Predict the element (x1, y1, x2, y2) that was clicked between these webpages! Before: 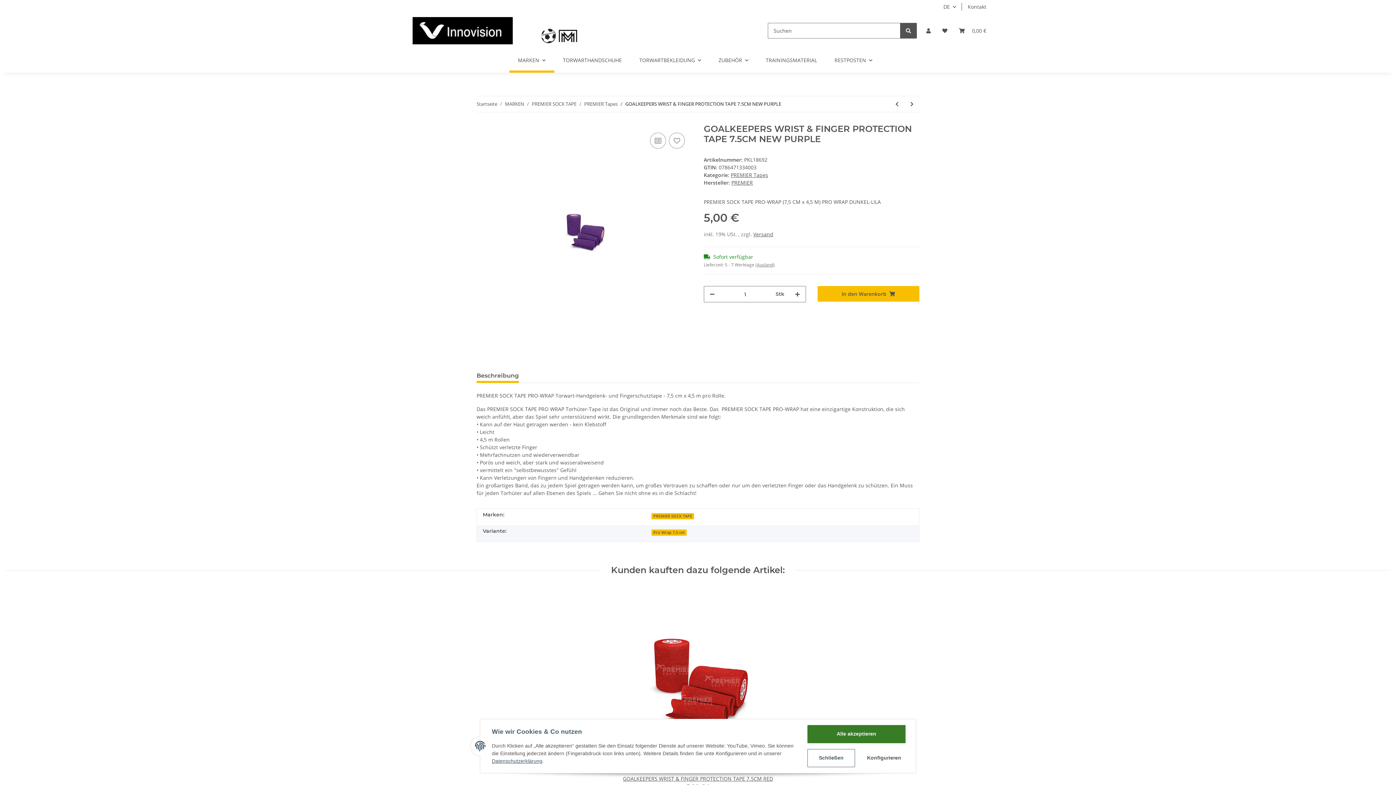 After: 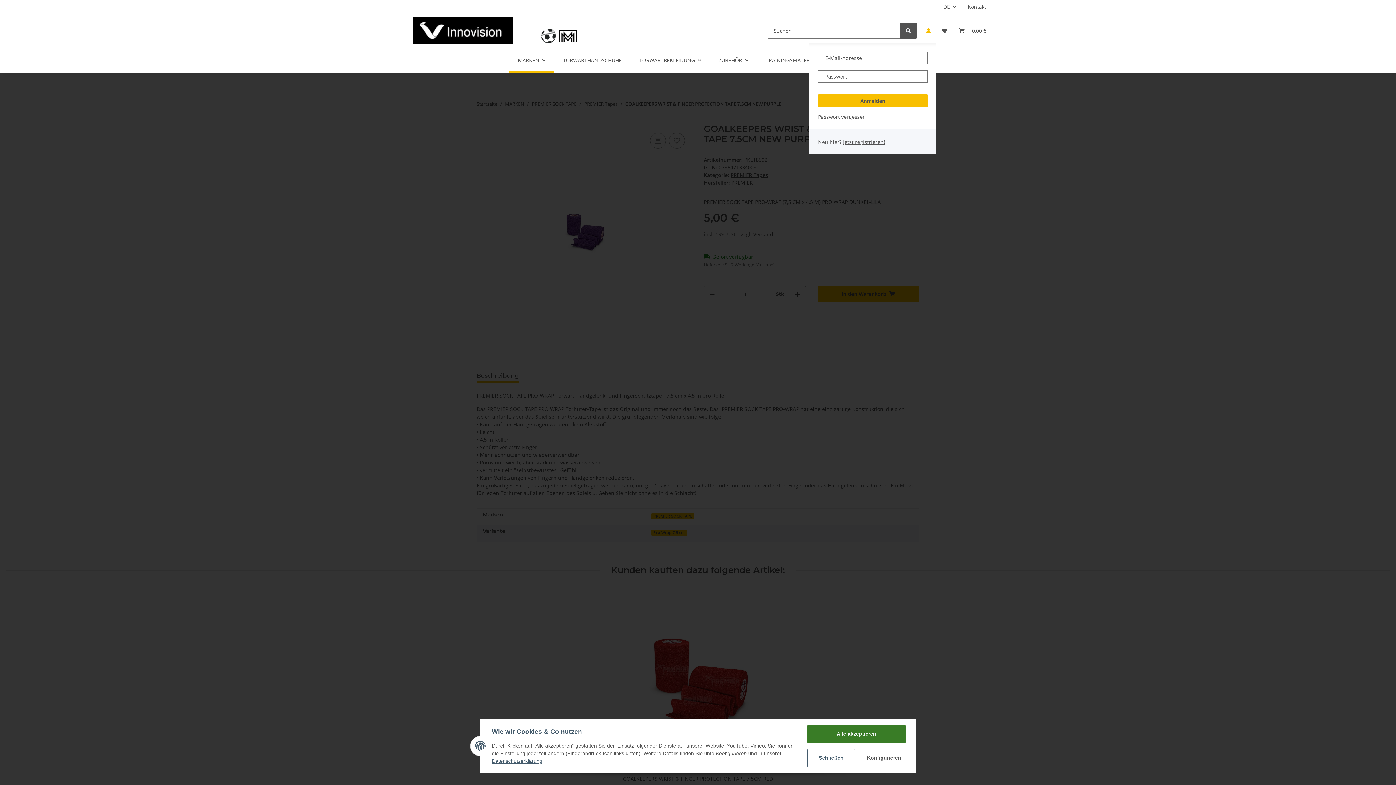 Action: label: Mein Konto bbox: (920, 18, 936, 43)